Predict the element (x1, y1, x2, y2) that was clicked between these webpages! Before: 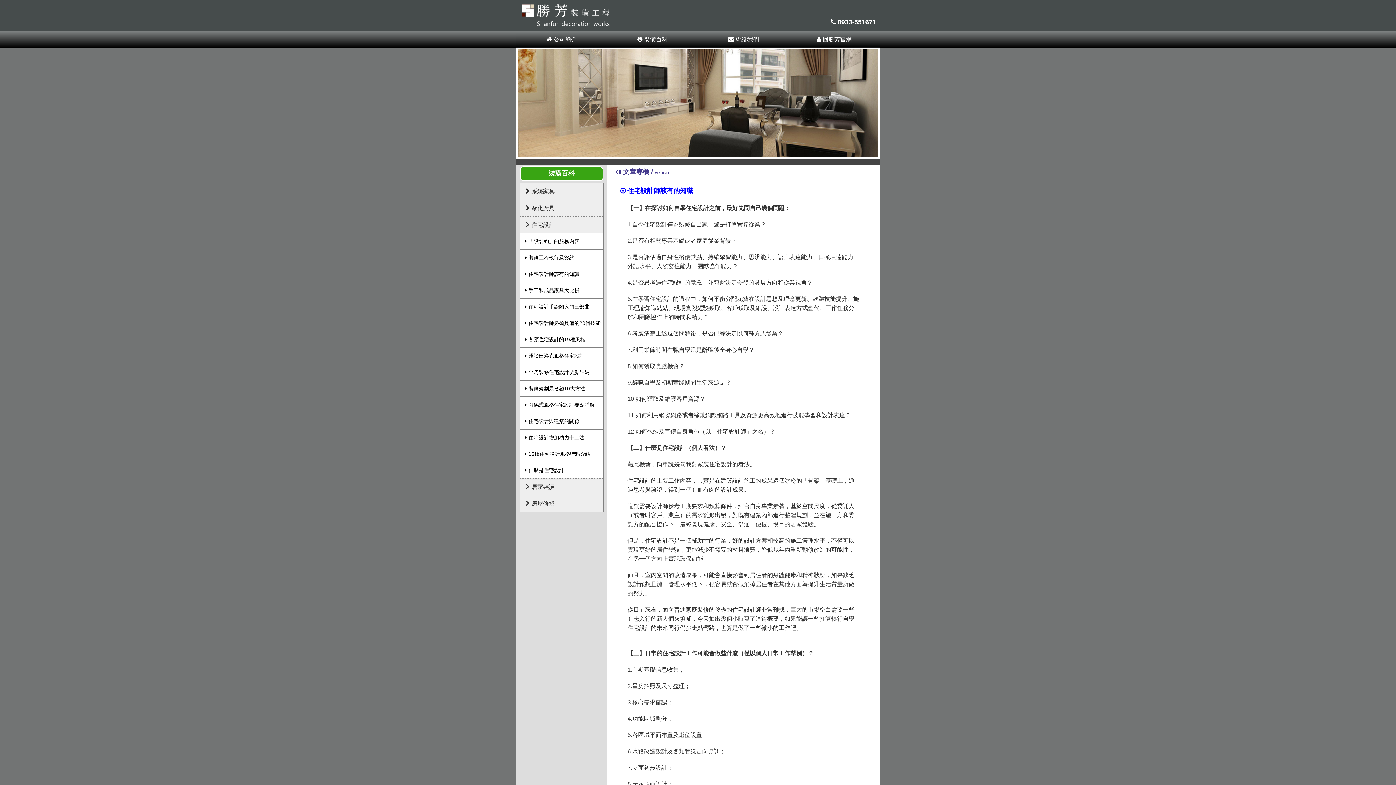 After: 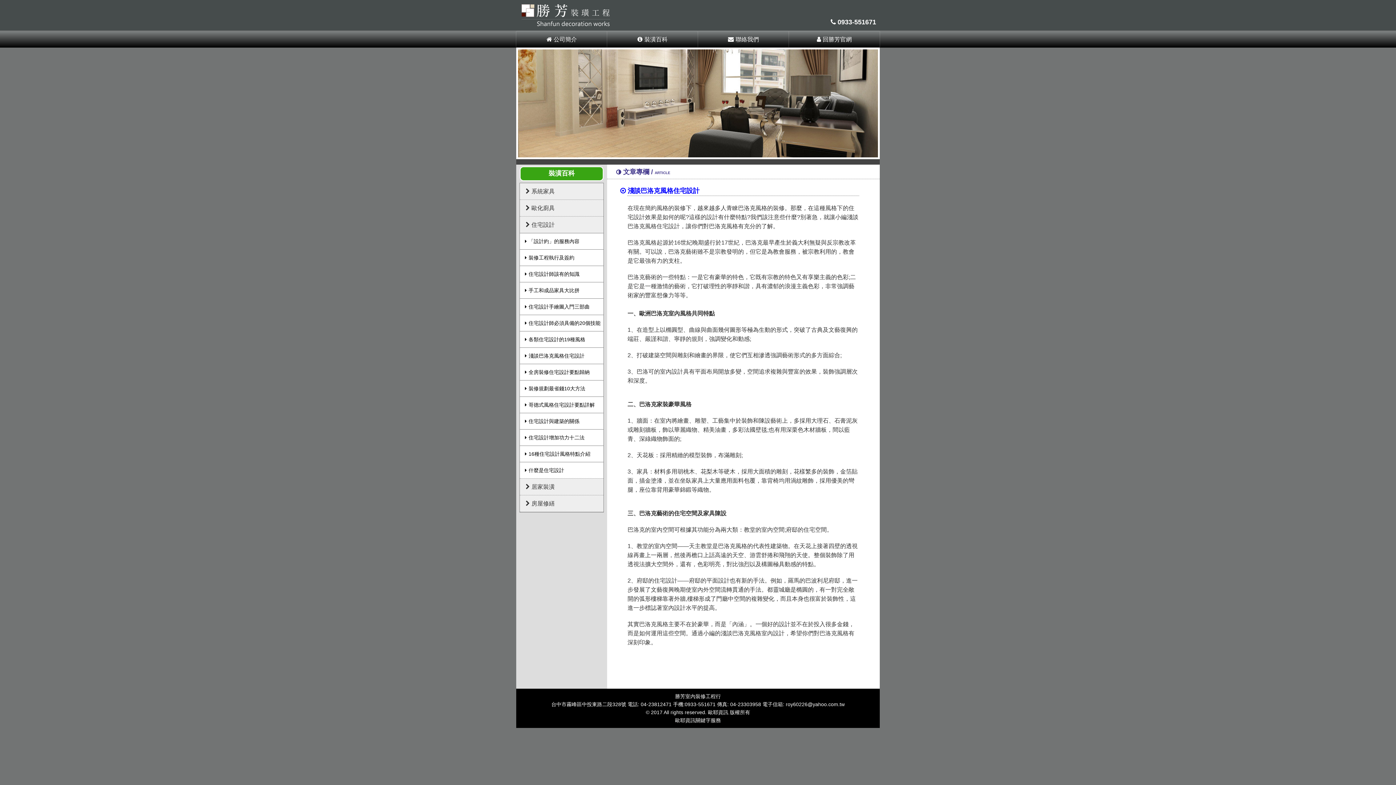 Action: bbox: (520, 348, 603, 364) label: 　淺談巴洛克風格住宅設計